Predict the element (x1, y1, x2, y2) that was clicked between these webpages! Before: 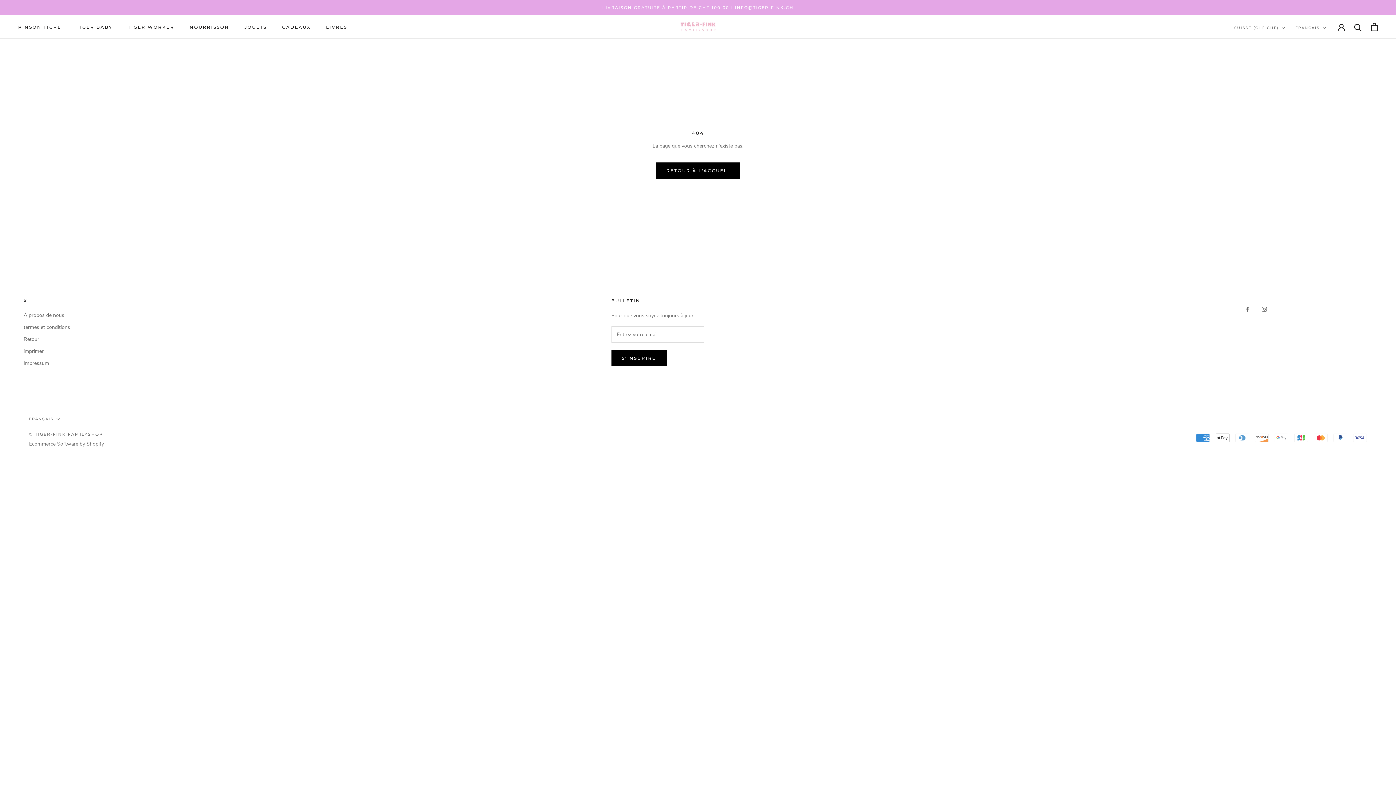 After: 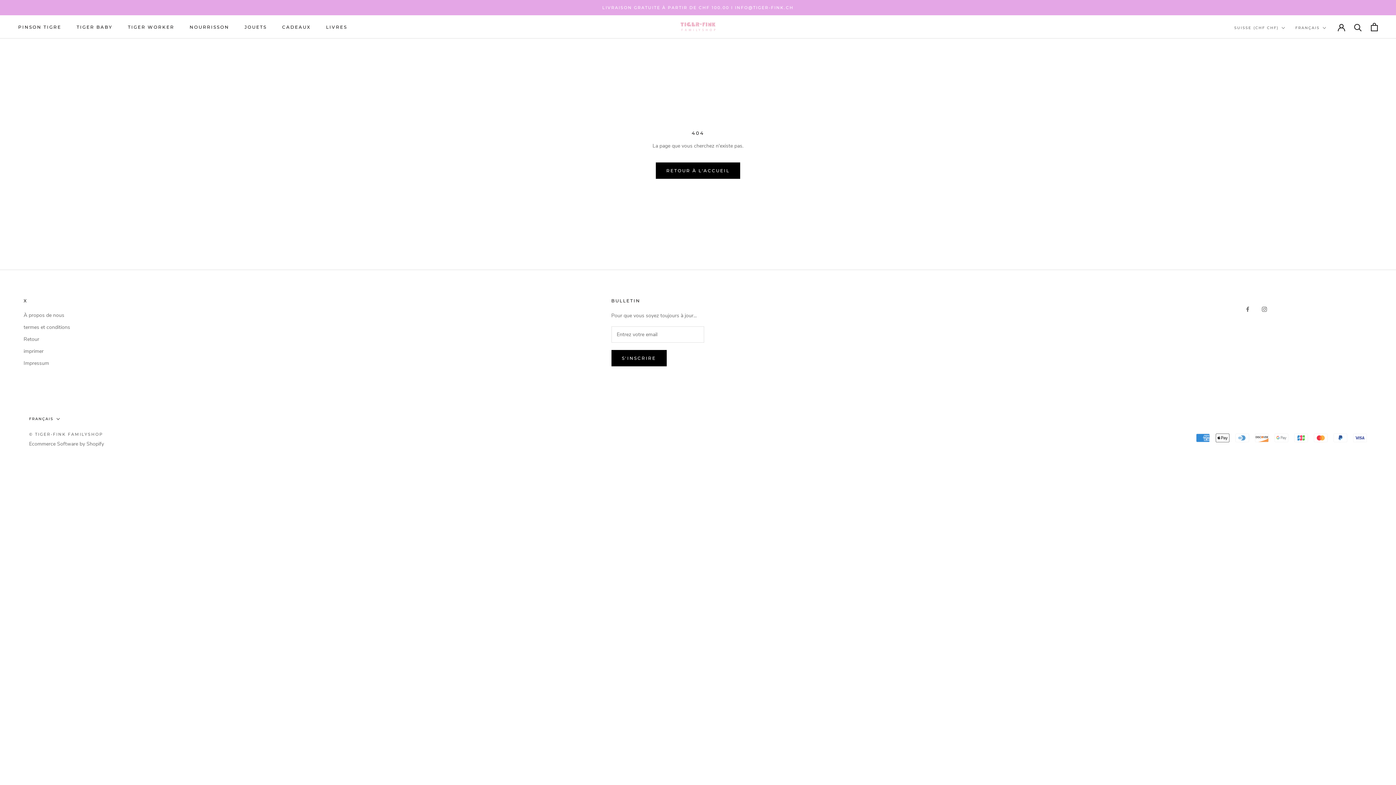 Action: label: FRANÇAIS bbox: (29, 415, 60, 422)